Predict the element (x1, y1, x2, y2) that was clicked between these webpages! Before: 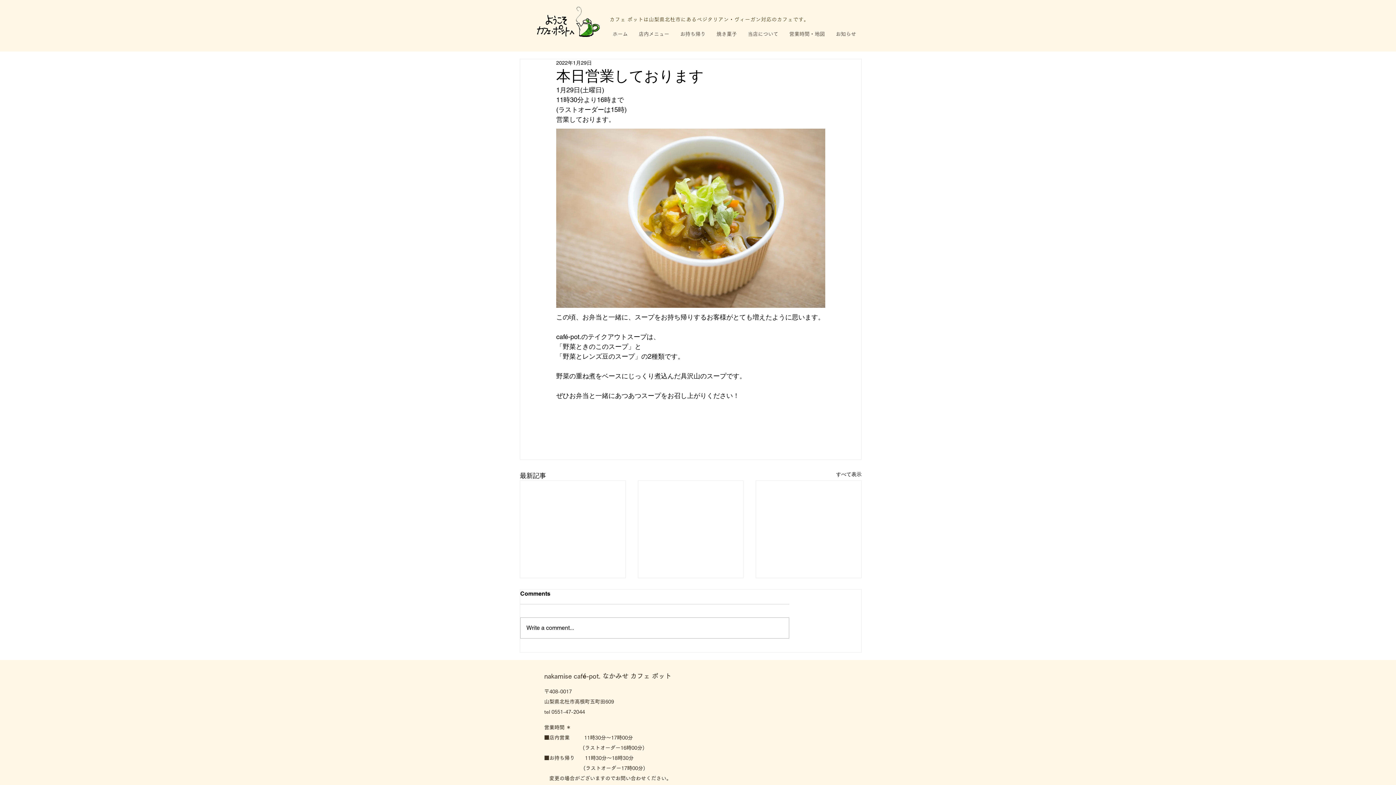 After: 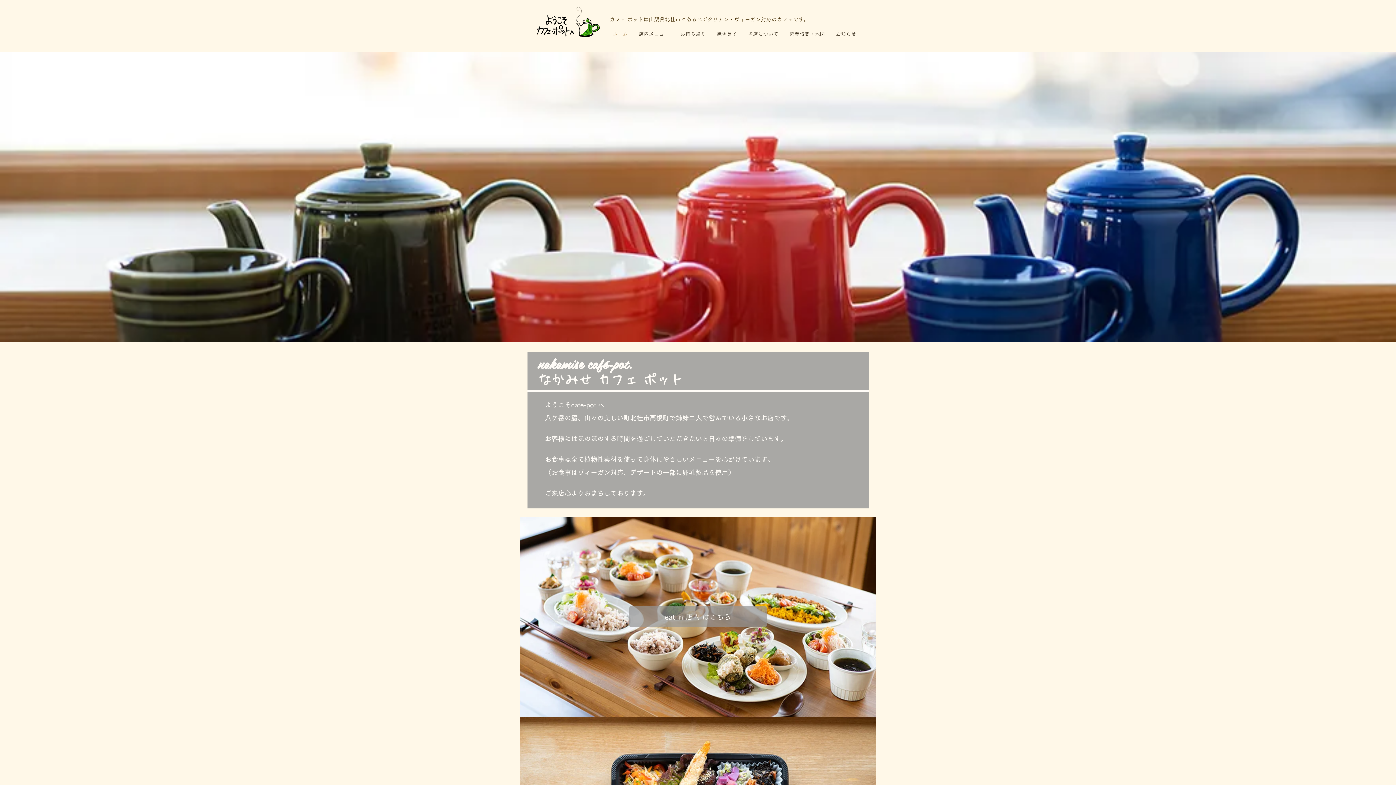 Action: bbox: (533, 3, 604, 43)